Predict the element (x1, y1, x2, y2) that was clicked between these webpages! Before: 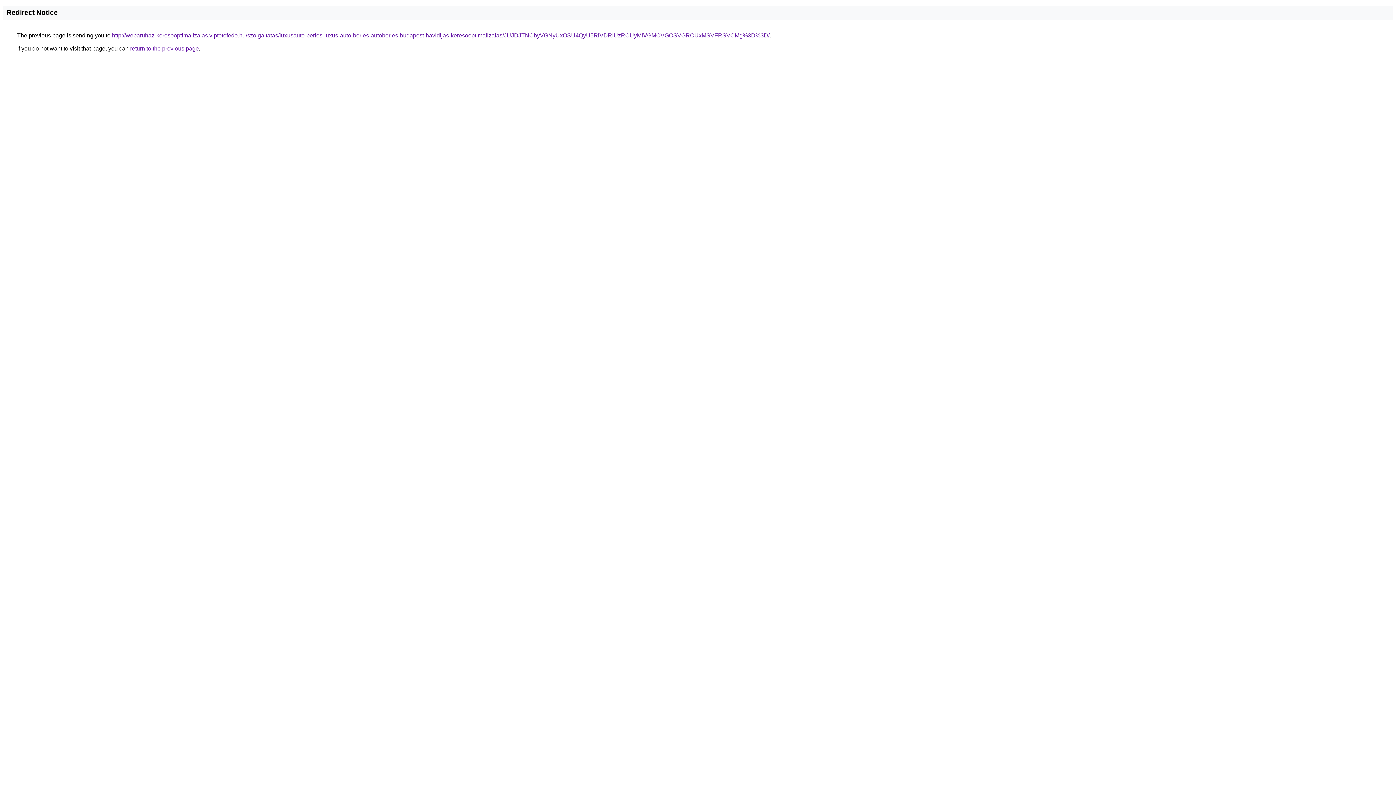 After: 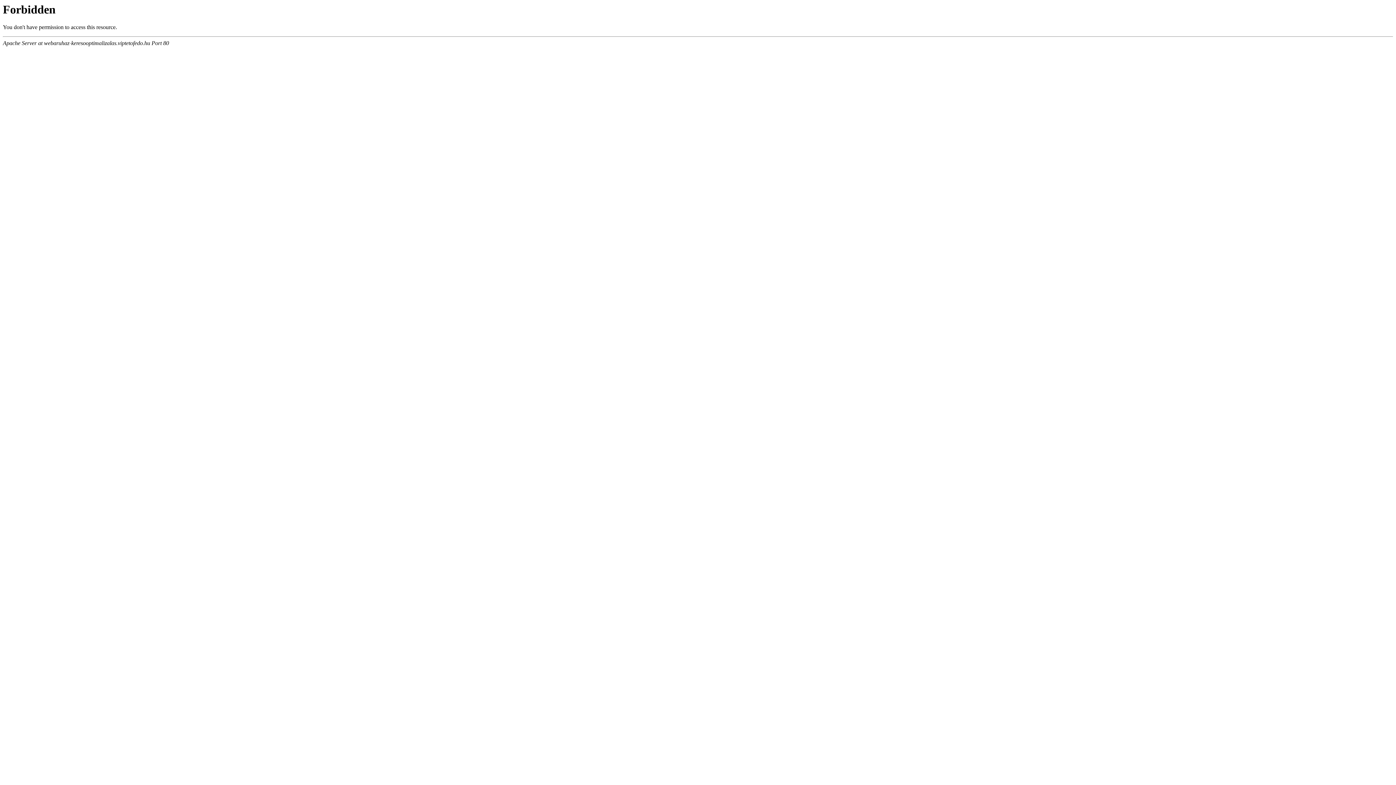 Action: label: http://webaruhaz-keresooptimalizalas.viptetofedo.hu/szolgaltatas/luxusauto-berles-luxus-auto-berles-autoberles-budapest-havidijas-keresooptimalizalas/JUJDJTNCbyVGNyUxOSU4QyU5RiVDRiUzRCUyMiVGMCVGOSVGRCUxMSVFRSVCMg%3D%3D/ bbox: (112, 32, 769, 38)